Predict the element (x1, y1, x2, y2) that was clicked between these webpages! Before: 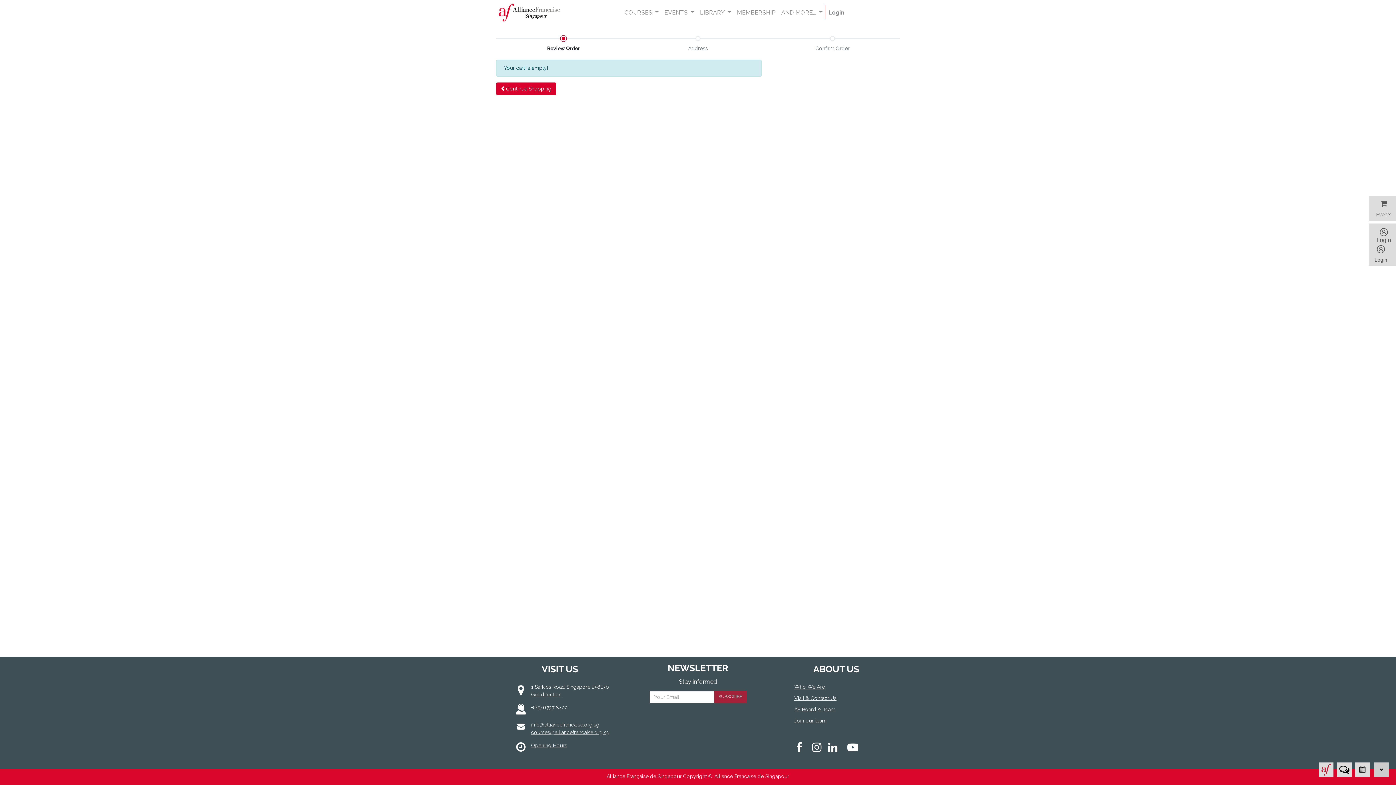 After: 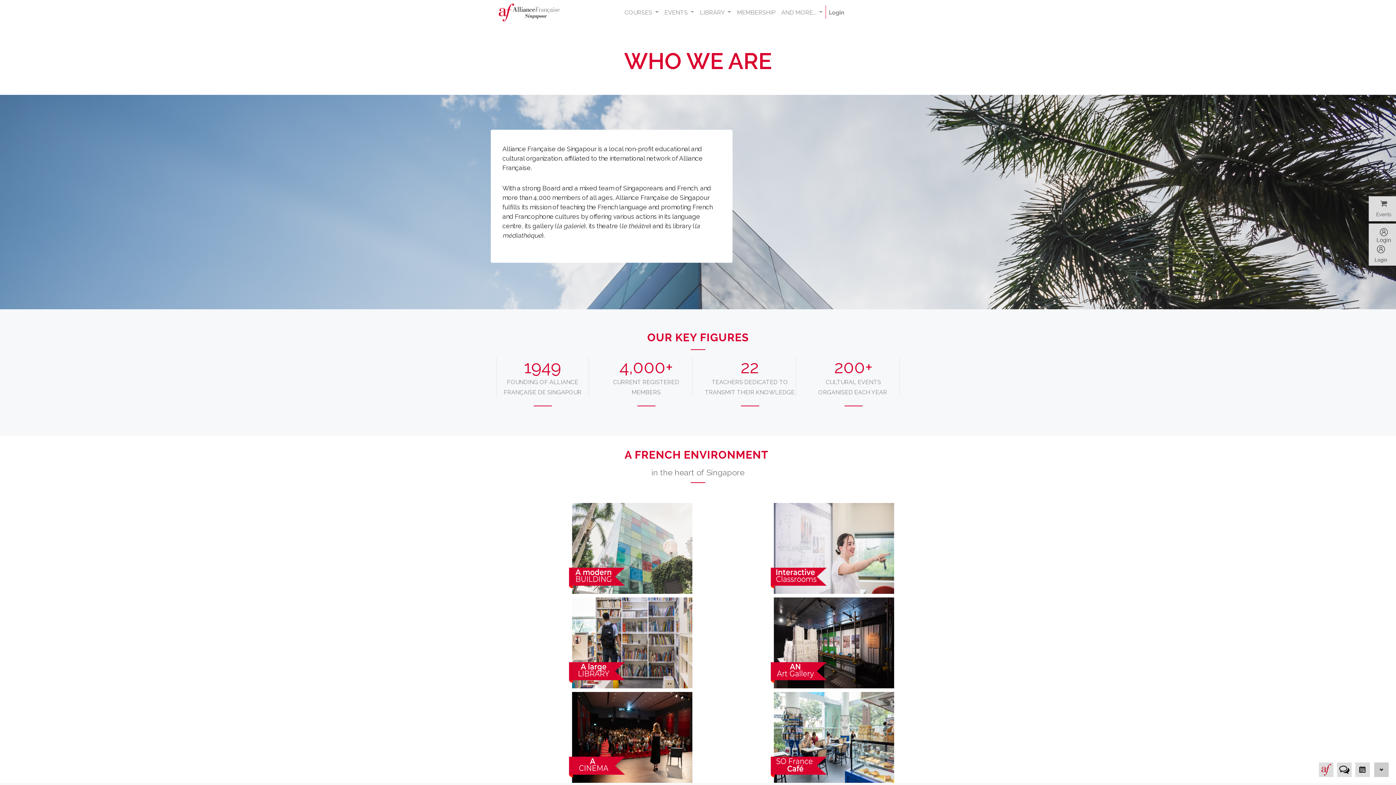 Action: bbox: (794, 684, 825, 690) label: Who We Are